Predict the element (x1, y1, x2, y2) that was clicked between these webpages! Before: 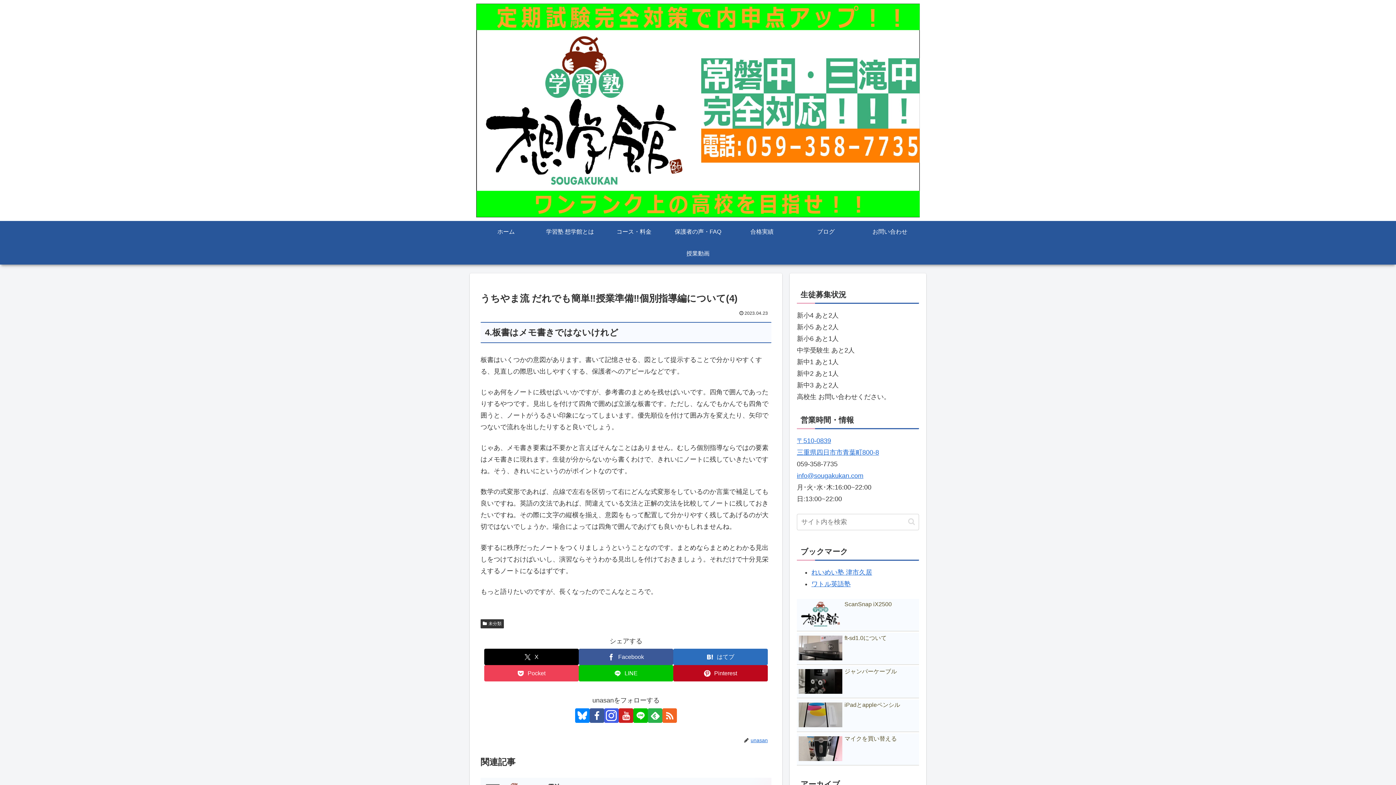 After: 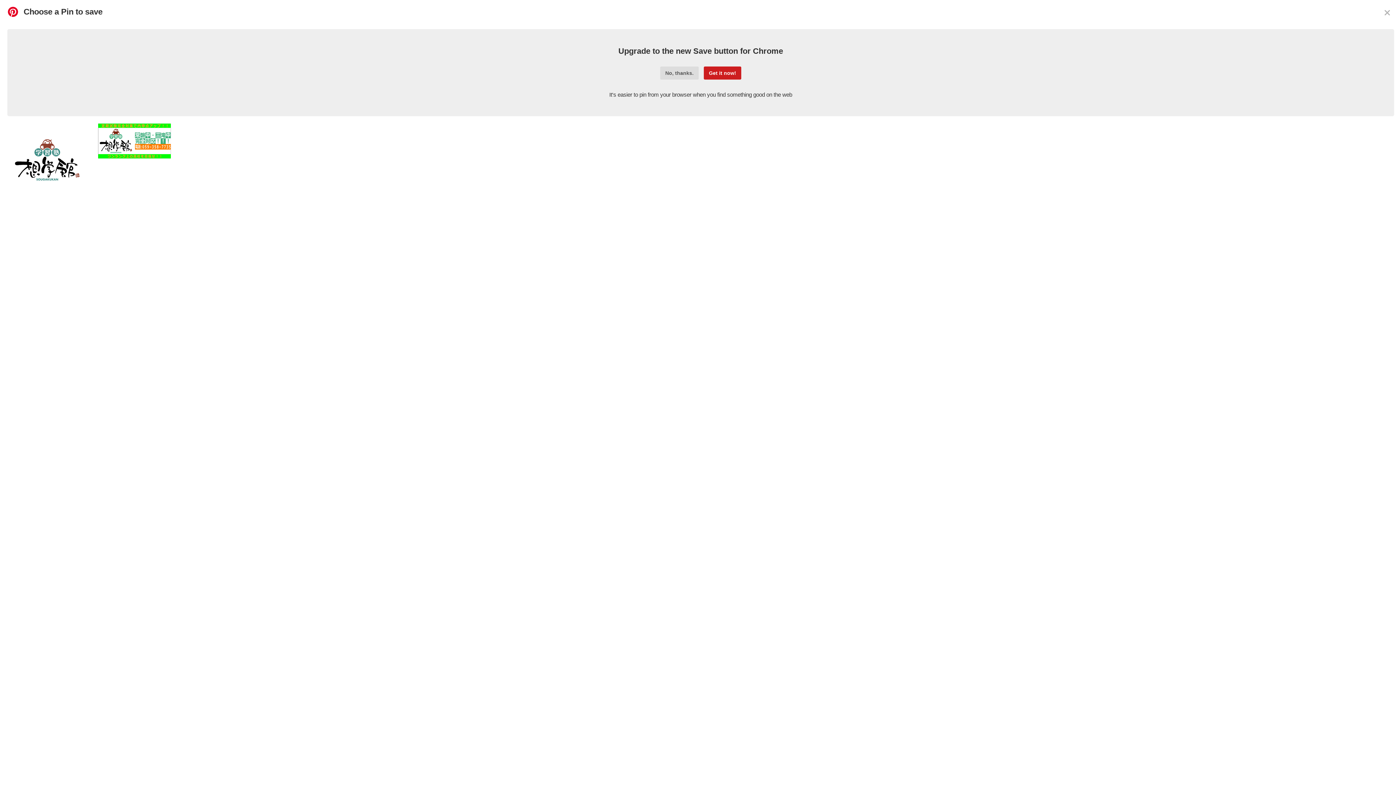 Action: bbox: (673, 665, 768, 681) label: Pinterestでシェア